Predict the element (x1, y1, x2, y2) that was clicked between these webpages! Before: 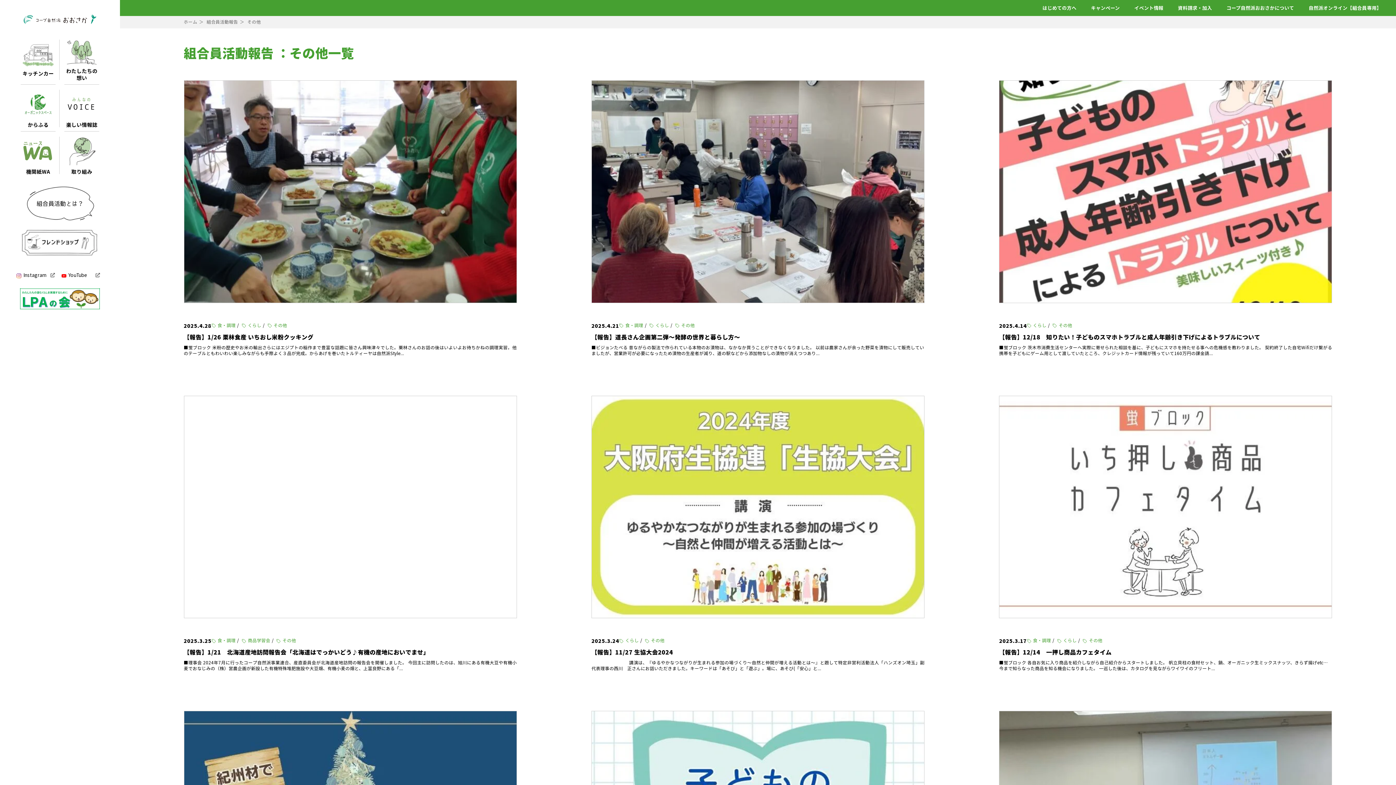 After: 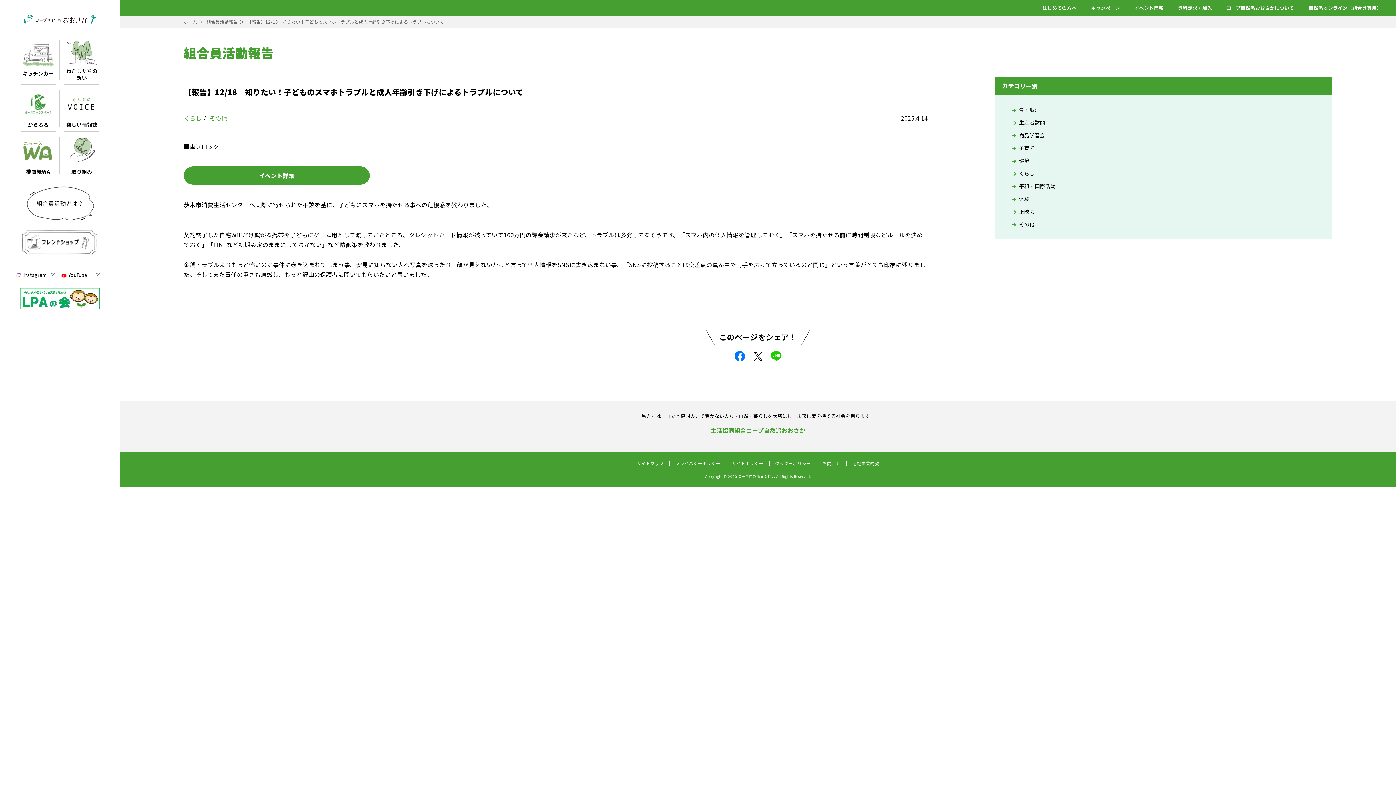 Action: label: 2025.4.14

くらし
その他
【報告】12/18　知りたい！子どものスマホトラブルと成人年齢引き下げによるトラブルについて　

■蛍ブロック 茨木市消費生活センターへ実際に寄せられた相談を基に、子どもにスマホを持たせる事への危機感を教わりました。 契約終了した自宅Wifiだけ繋がる携帯を子どもにゲーム用として渡していたところ、クレジットカード情報が残っていて160万円の課金請... bbox: (999, 76, 1332, 374)